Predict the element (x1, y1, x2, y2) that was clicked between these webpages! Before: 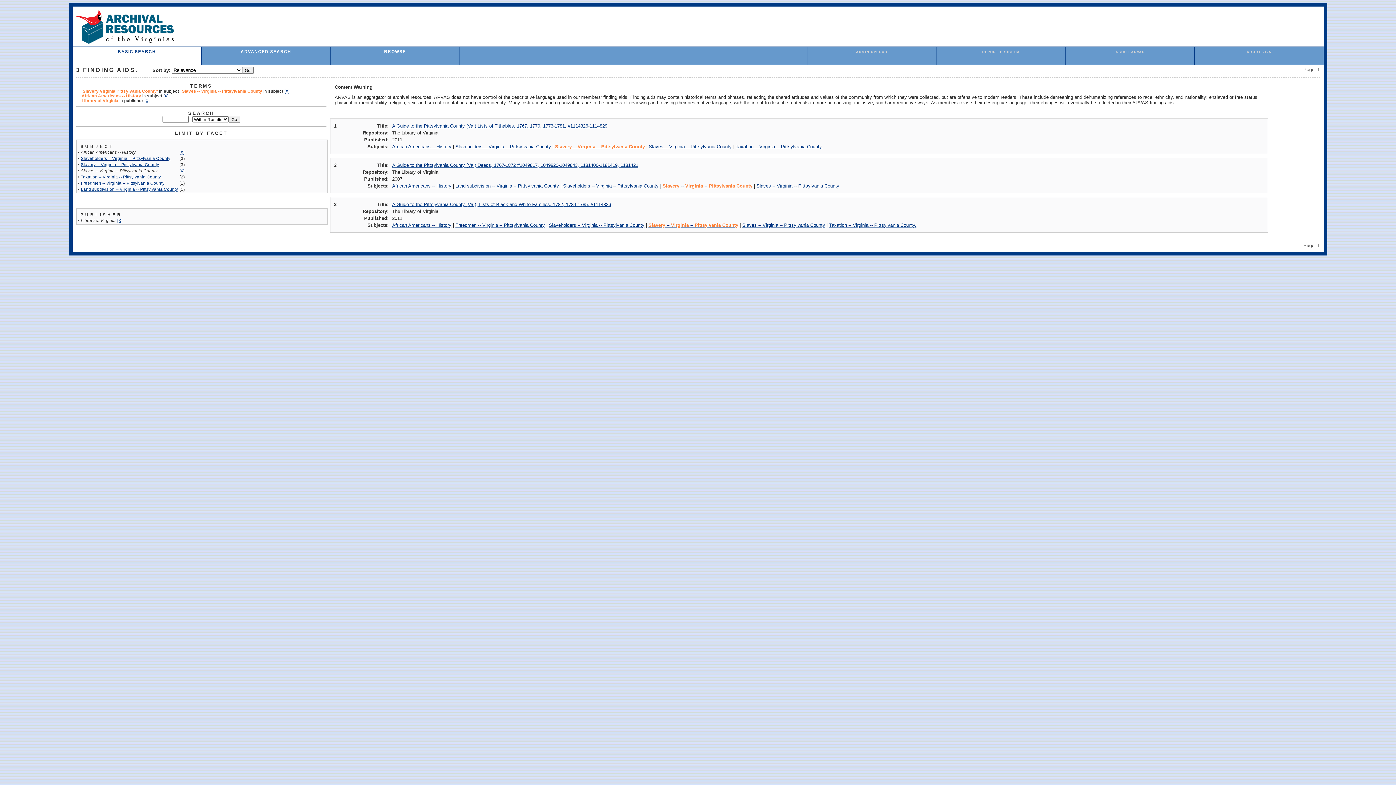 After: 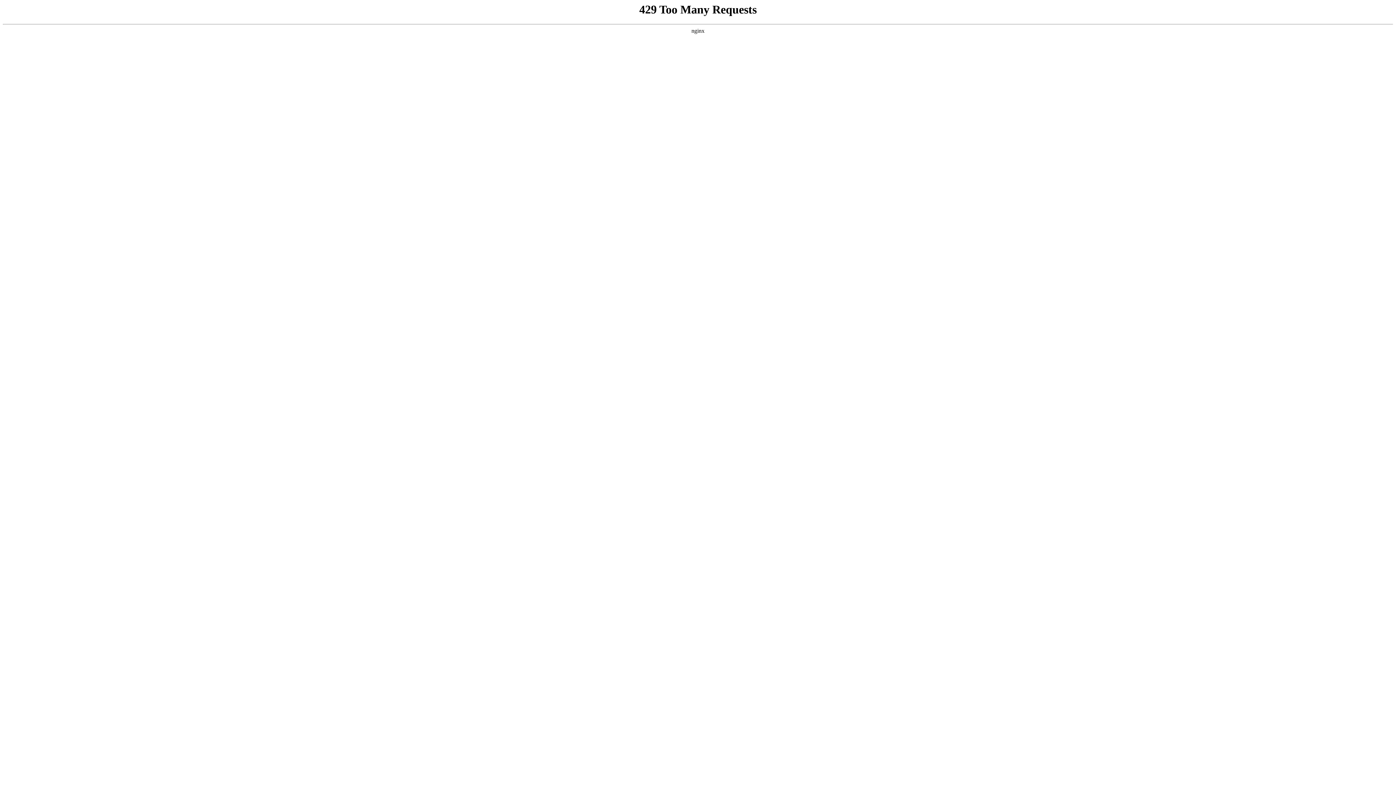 Action: bbox: (1247, 50, 1271, 53) label: ABOUT VIVA